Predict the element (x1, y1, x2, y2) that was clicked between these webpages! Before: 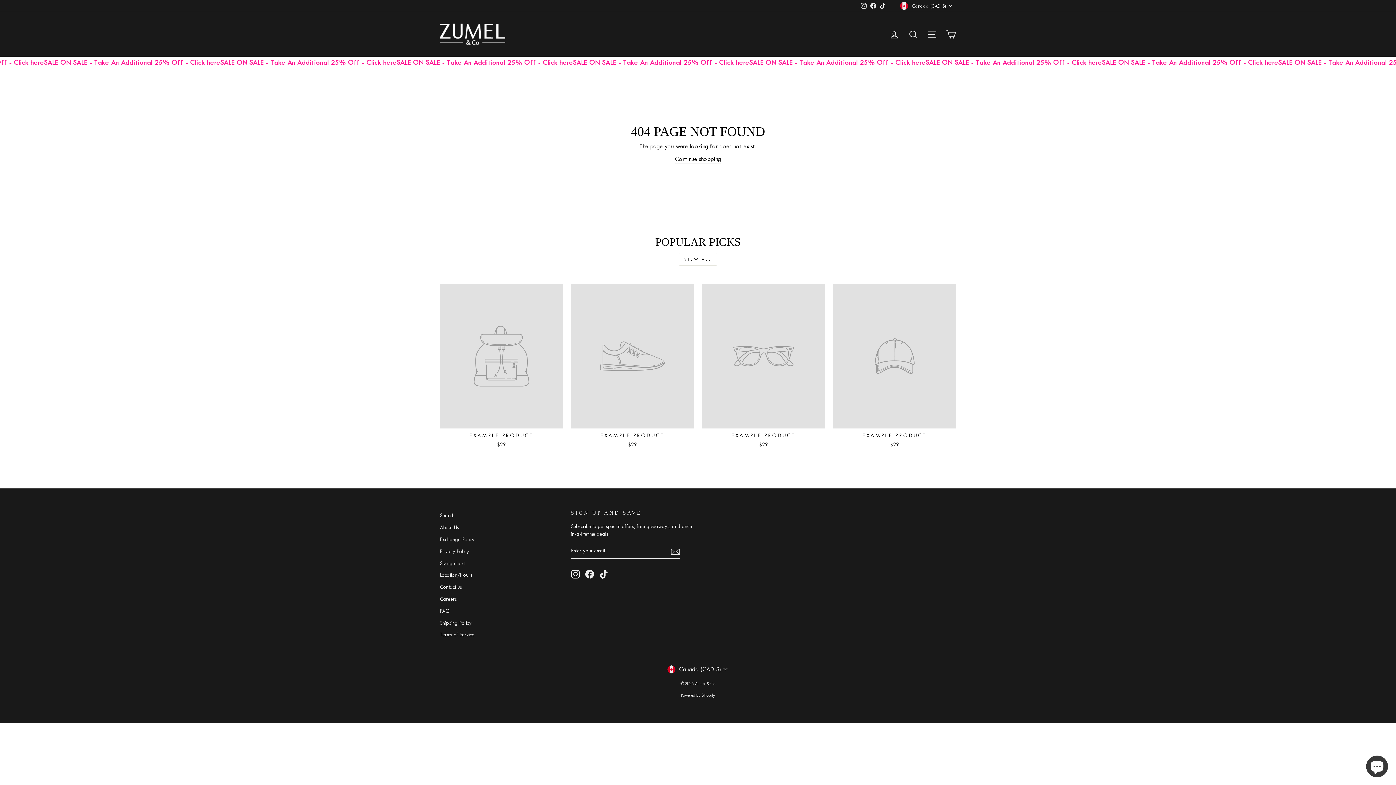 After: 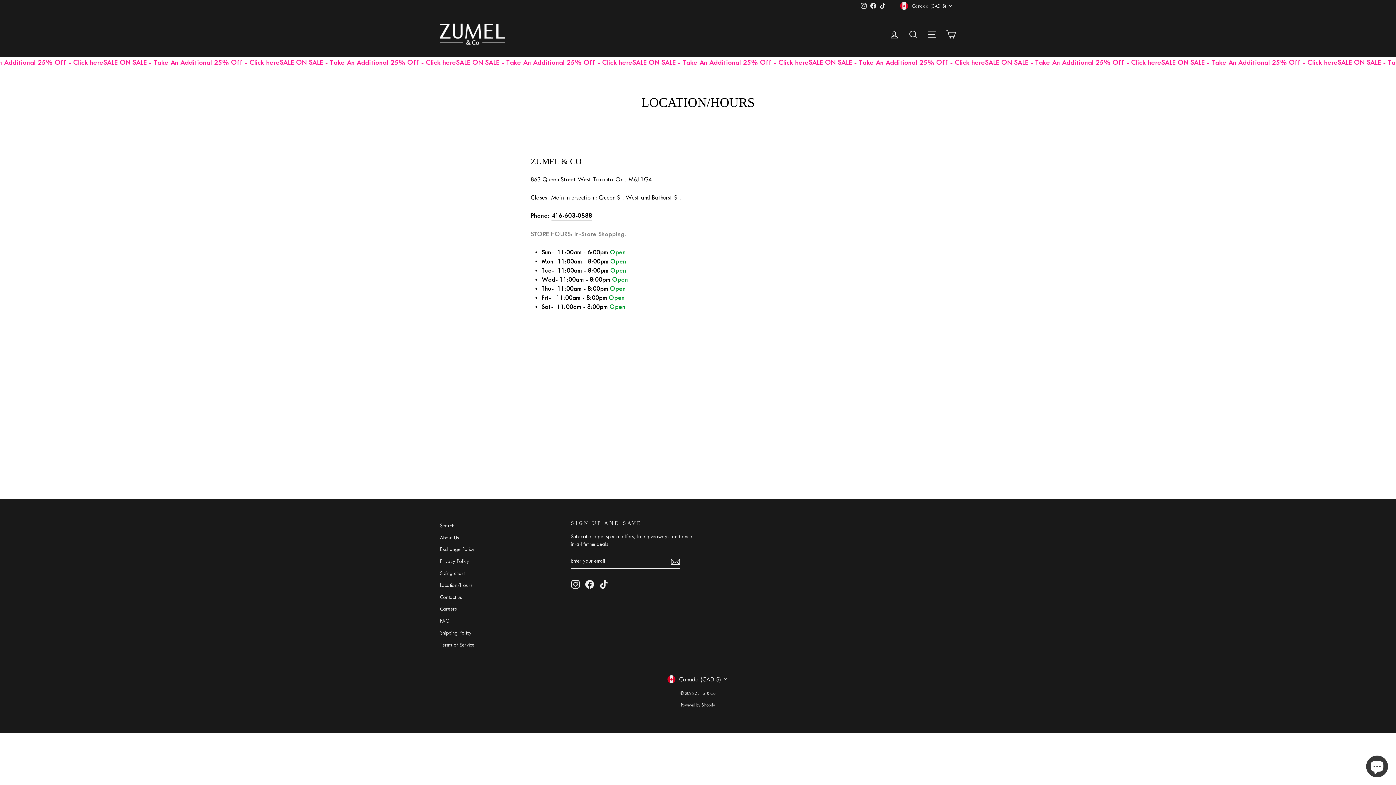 Action: bbox: (440, 570, 472, 580) label: Location/Hours